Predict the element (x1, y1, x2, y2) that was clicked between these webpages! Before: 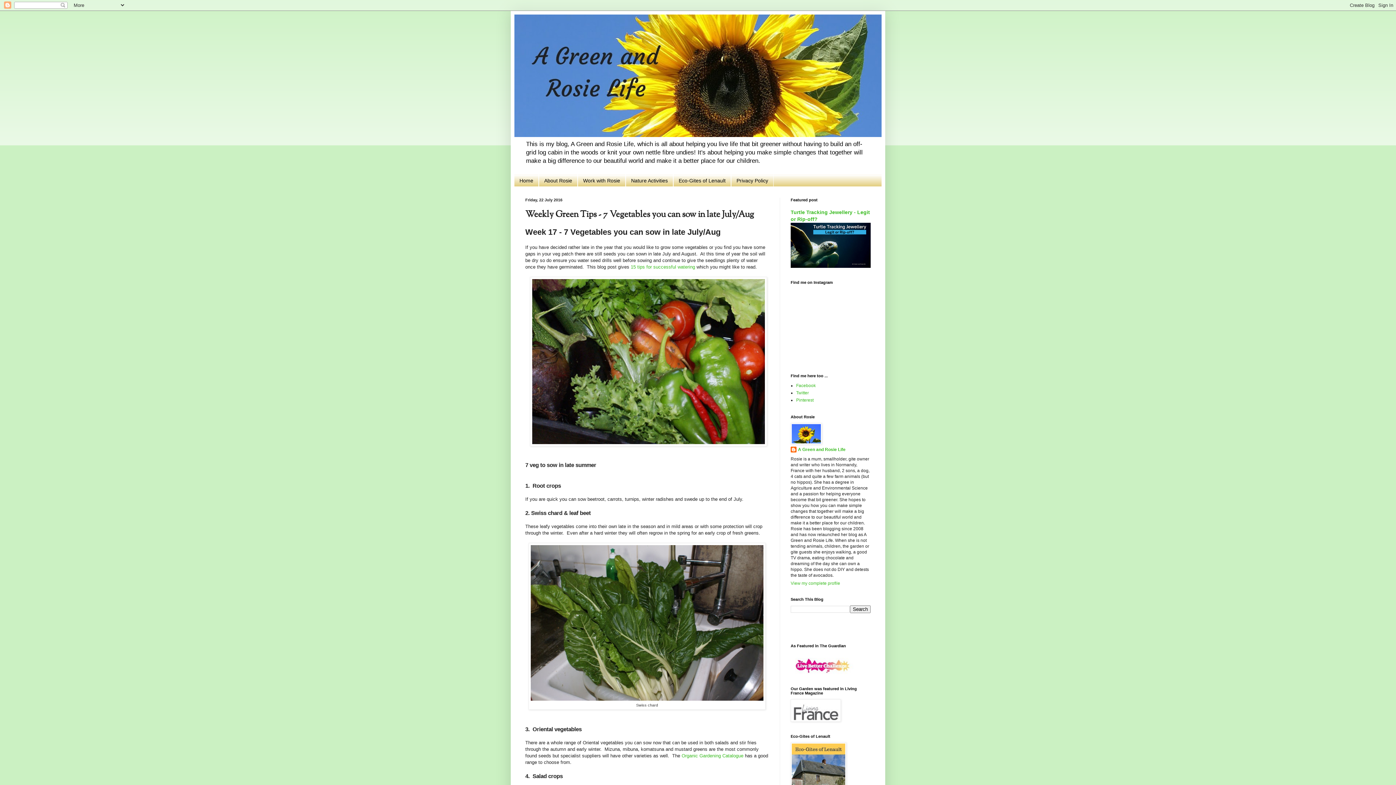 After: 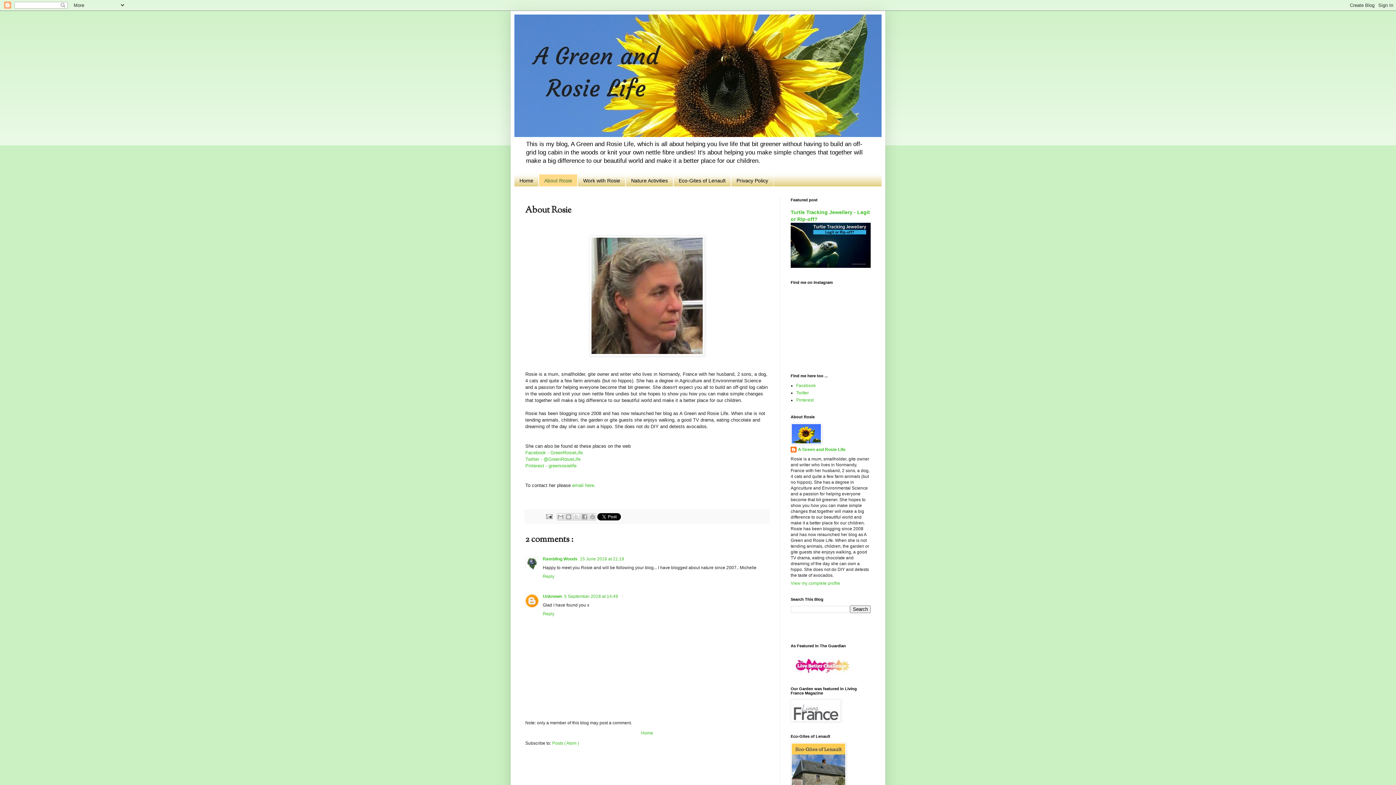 Action: label: About Rosie bbox: (538, 174, 577, 186)